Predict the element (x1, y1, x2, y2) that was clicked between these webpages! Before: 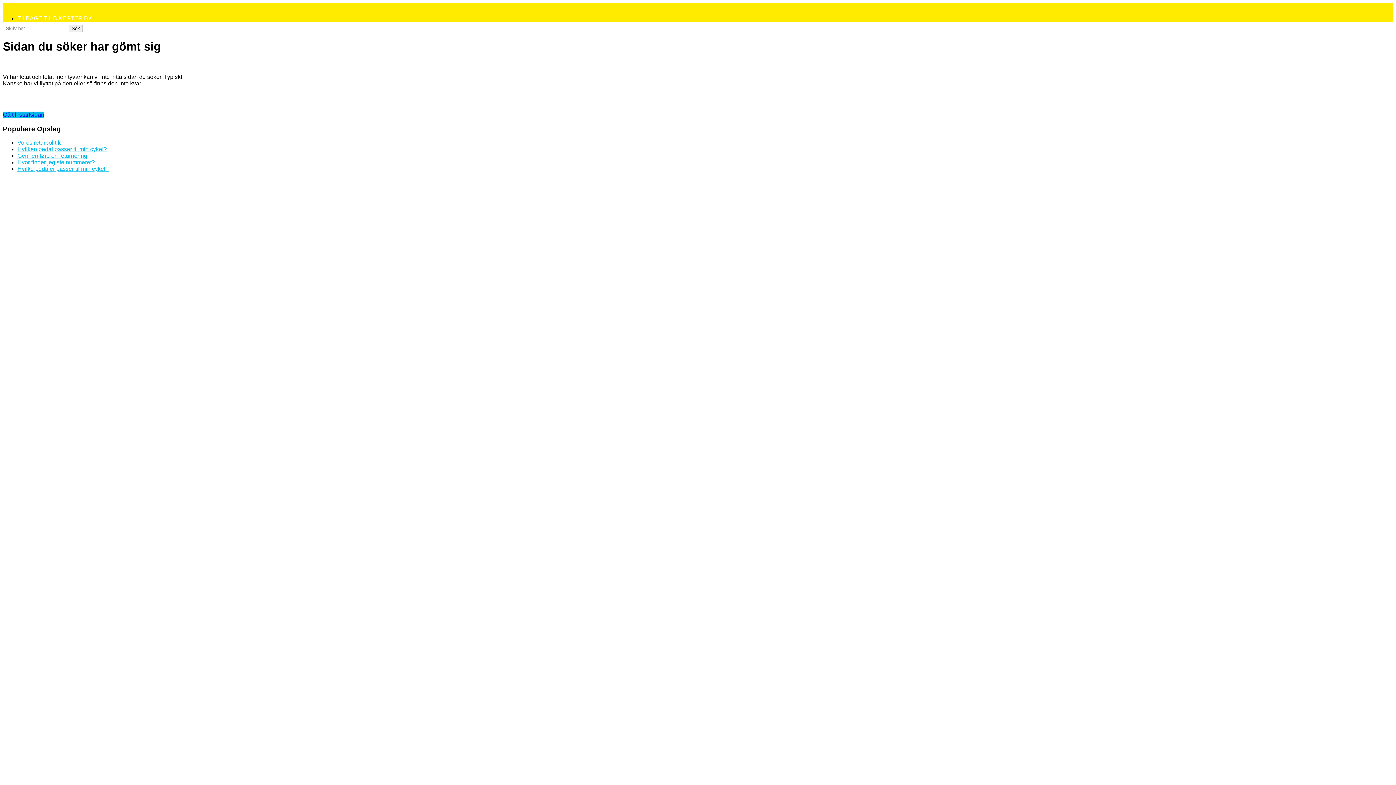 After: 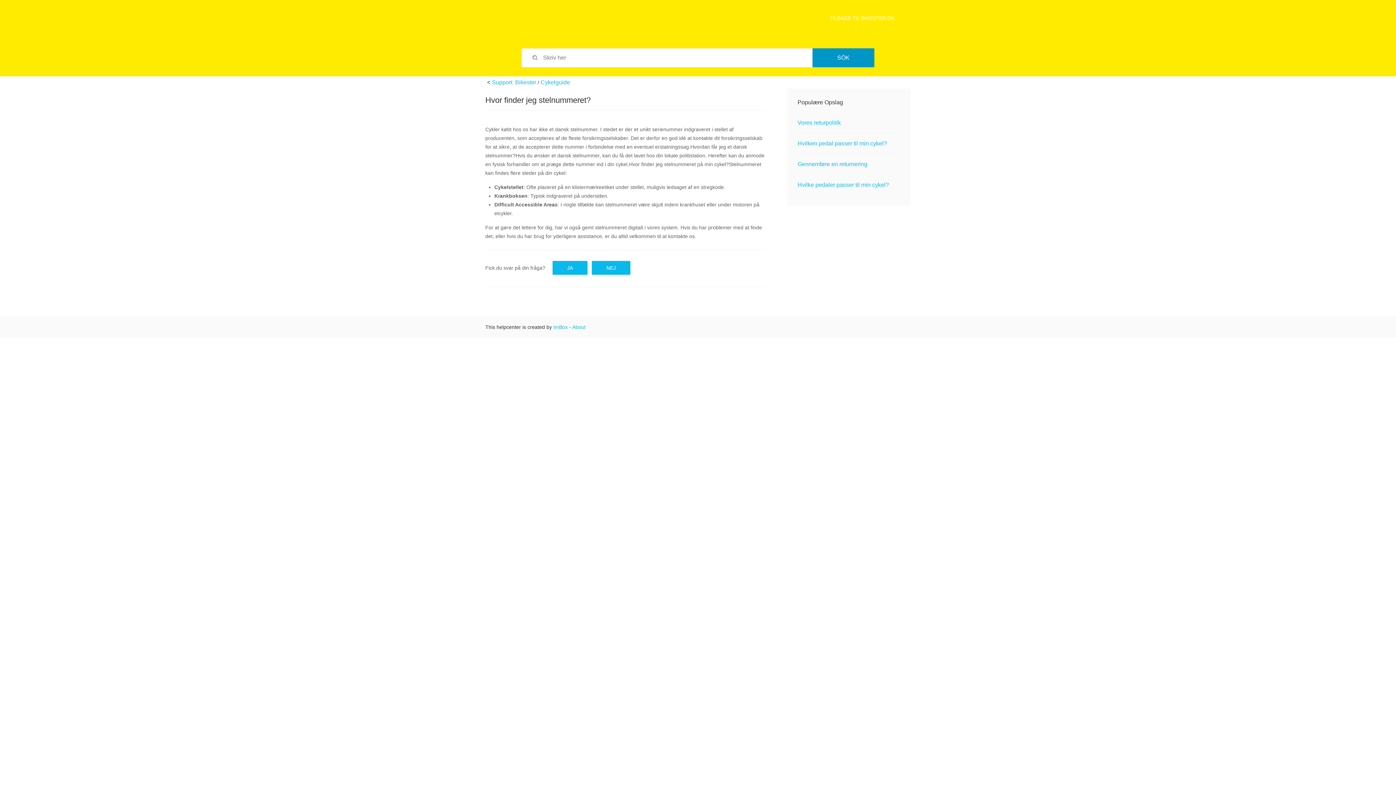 Action: label: Hvor finder jeg stelnummeret? bbox: (17, 159, 94, 165)